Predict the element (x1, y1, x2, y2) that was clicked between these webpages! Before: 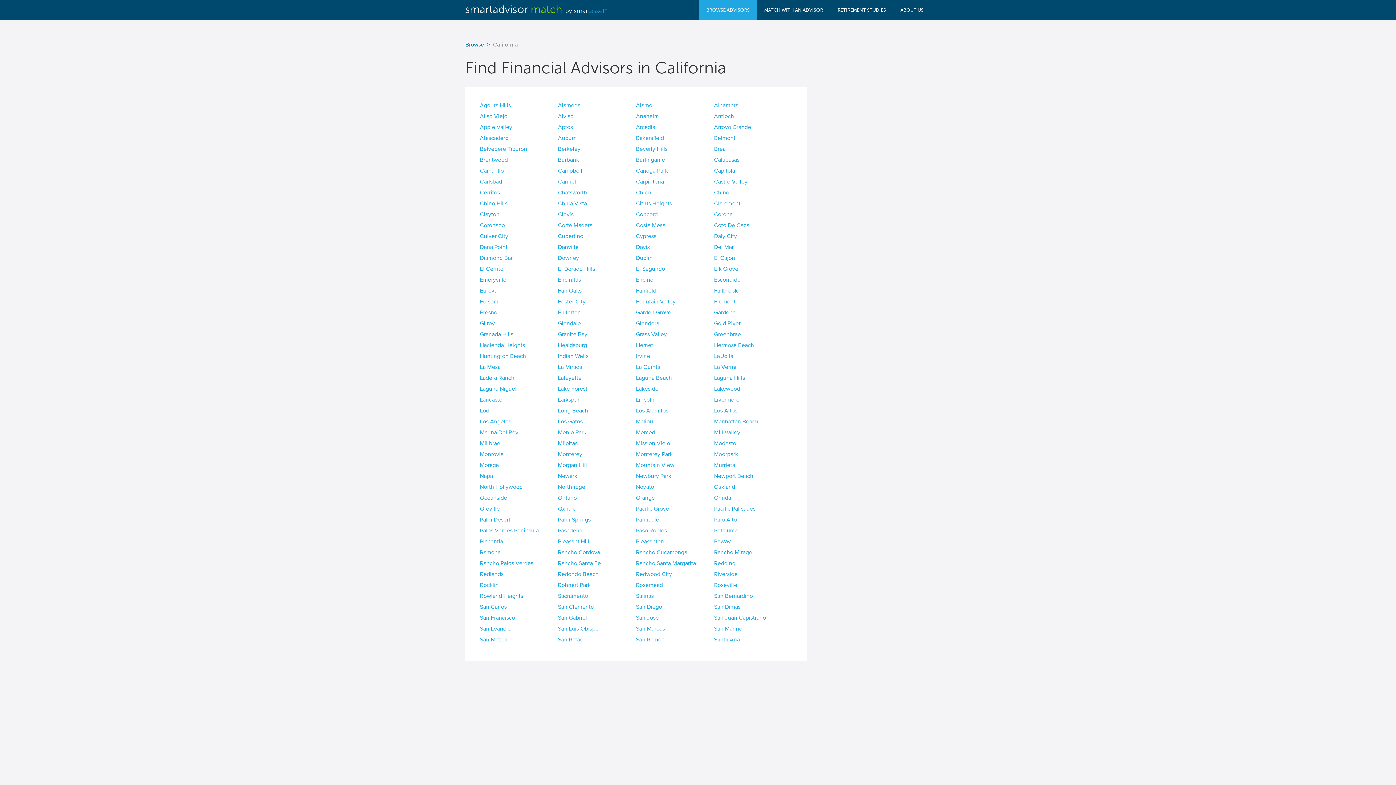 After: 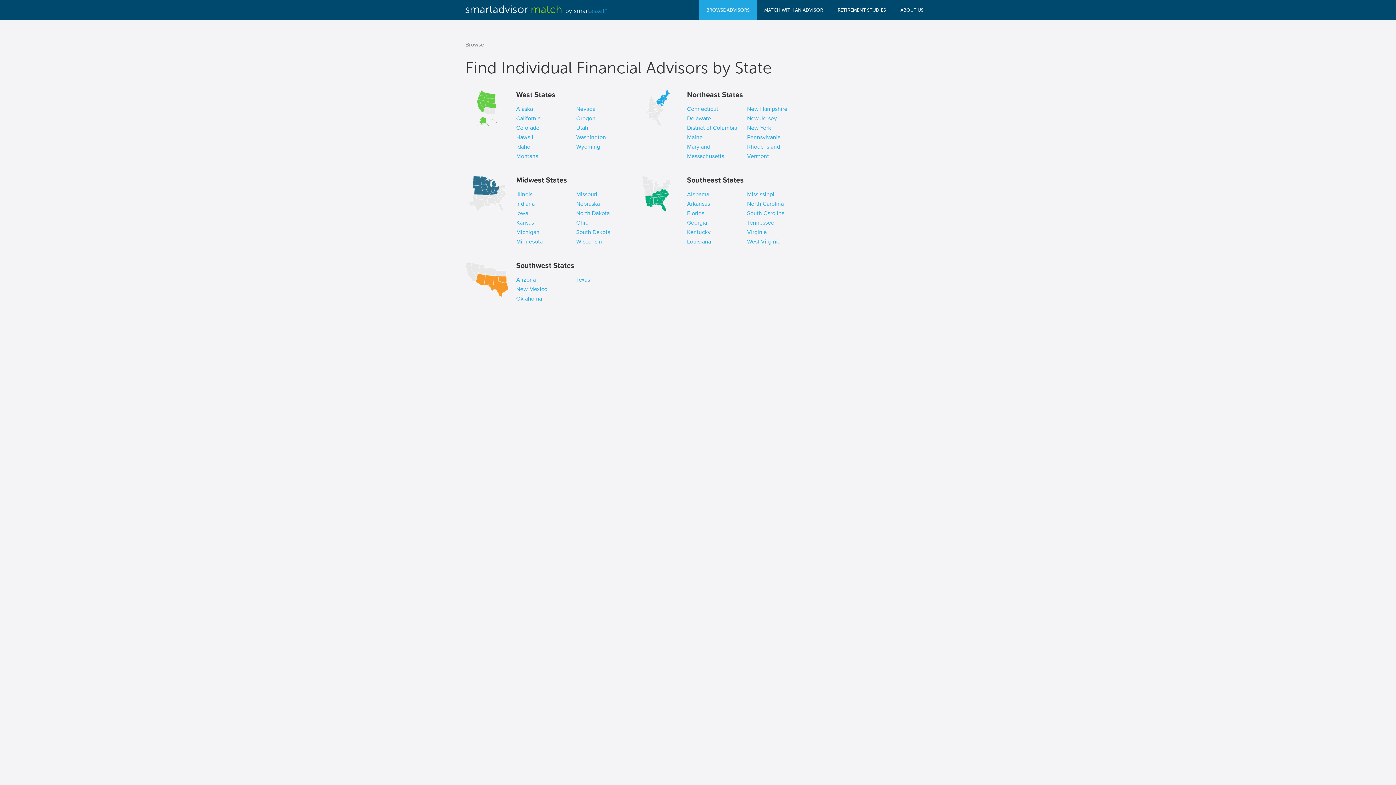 Action: label: Browse bbox: (465, 41, 490, 48)